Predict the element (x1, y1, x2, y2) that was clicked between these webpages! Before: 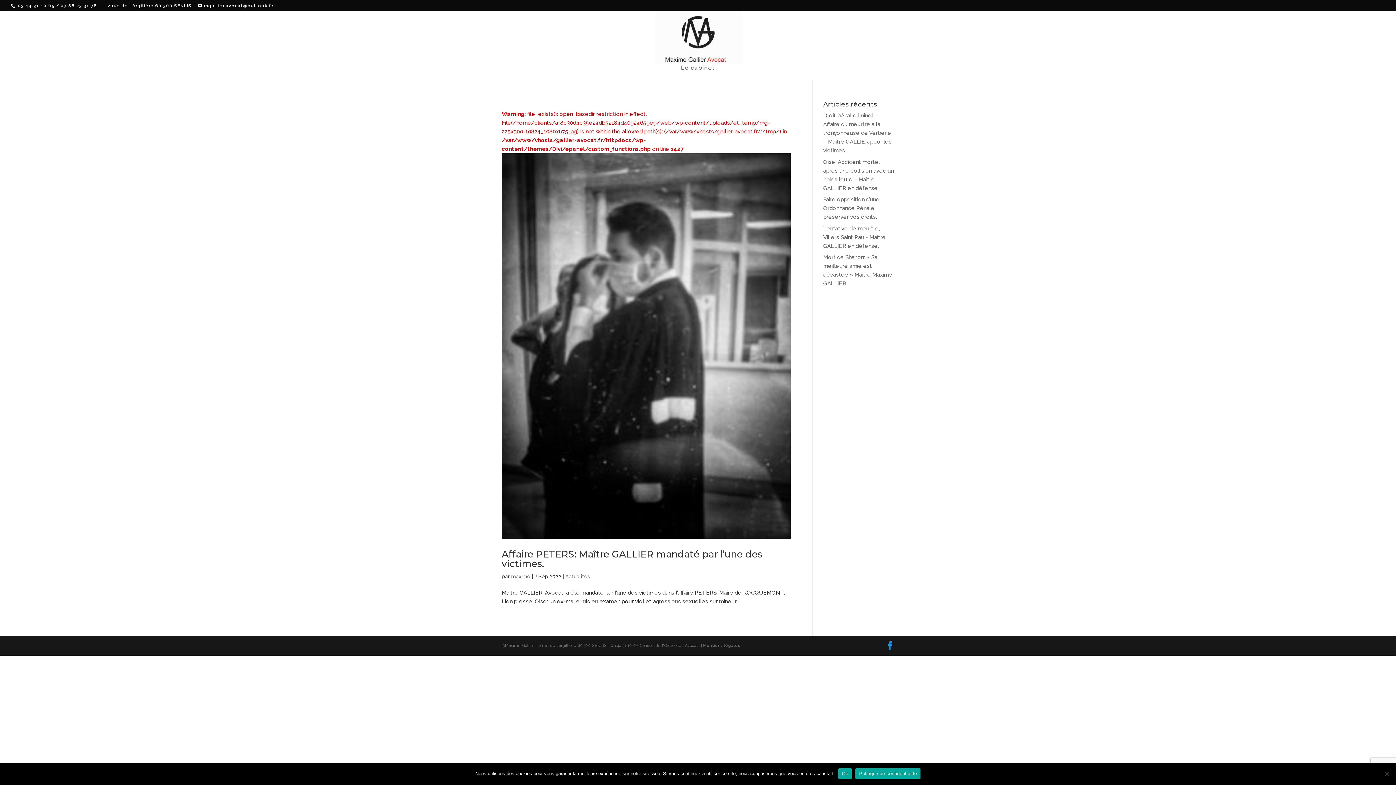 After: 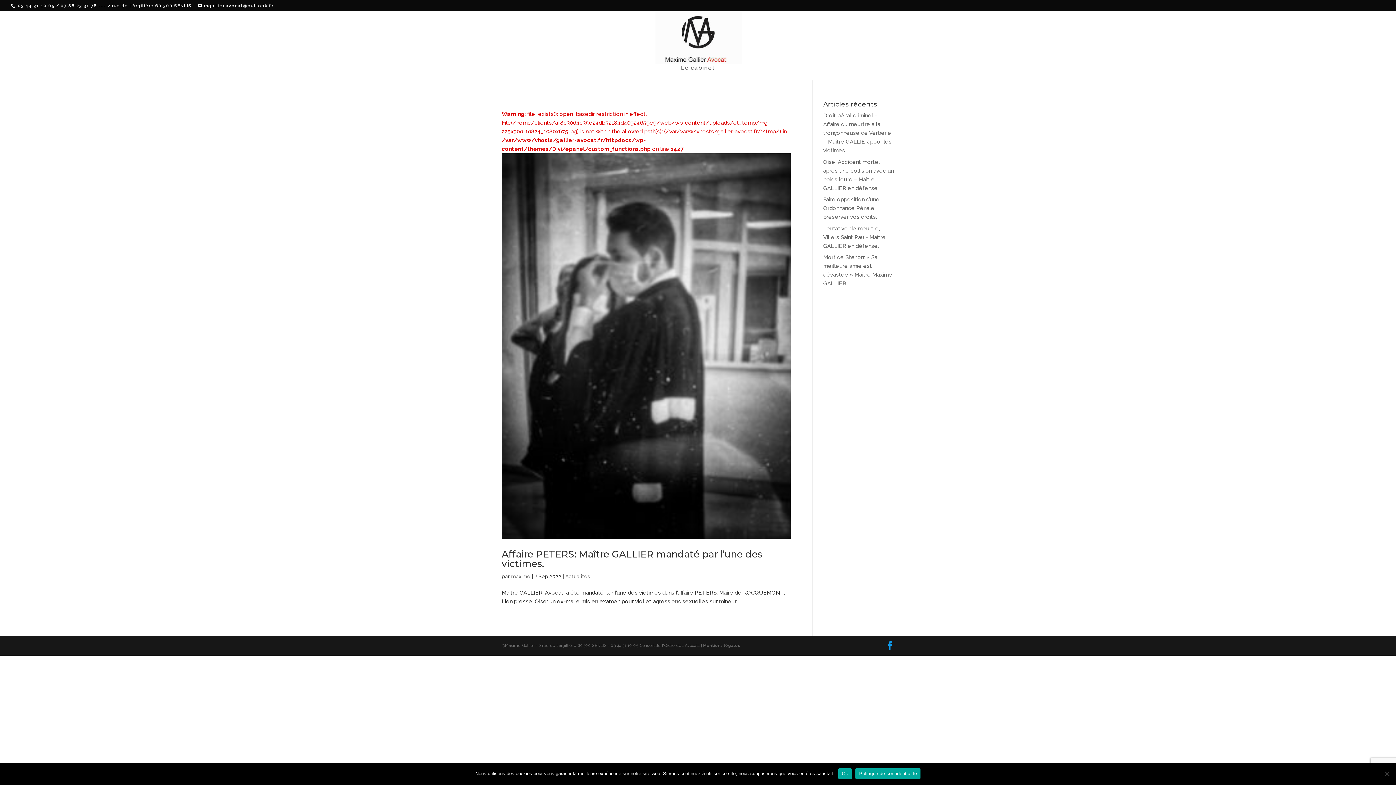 Action: label: Politique de confidentialité bbox: (855, 768, 920, 779)